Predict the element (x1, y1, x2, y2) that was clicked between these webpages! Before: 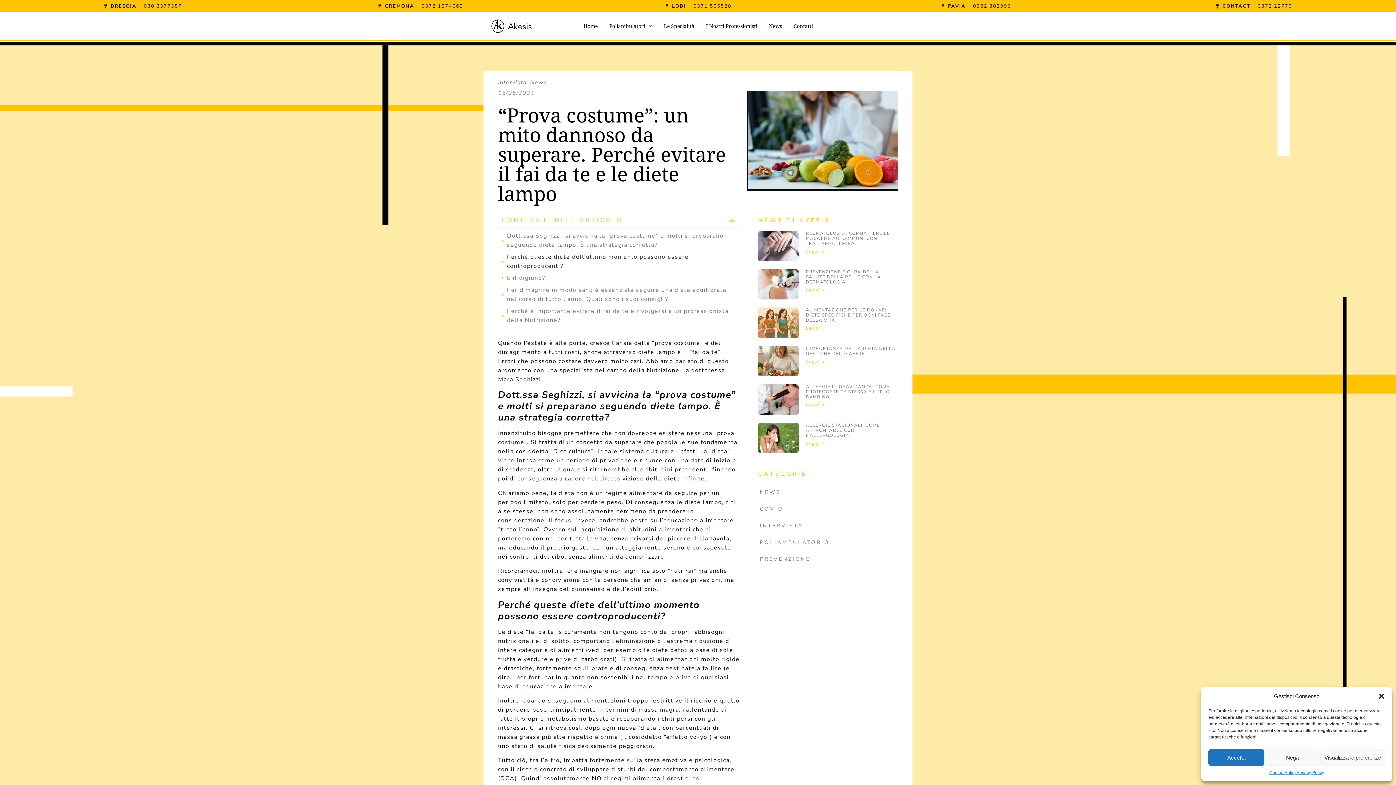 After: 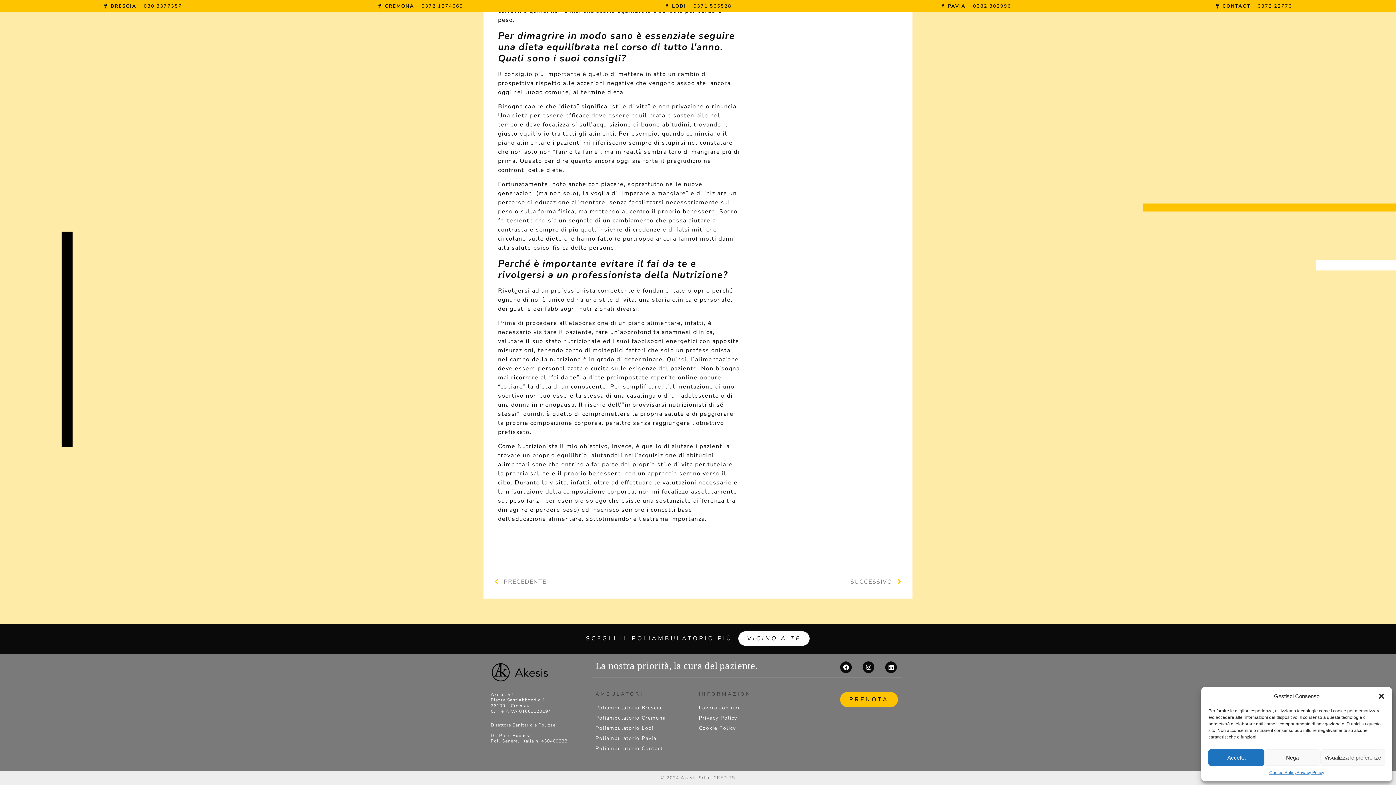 Action: bbox: (507, 306, 736, 325) label: Perché è importante evitare il fai da te e rivolgersi a un professionista della Nutrizione?